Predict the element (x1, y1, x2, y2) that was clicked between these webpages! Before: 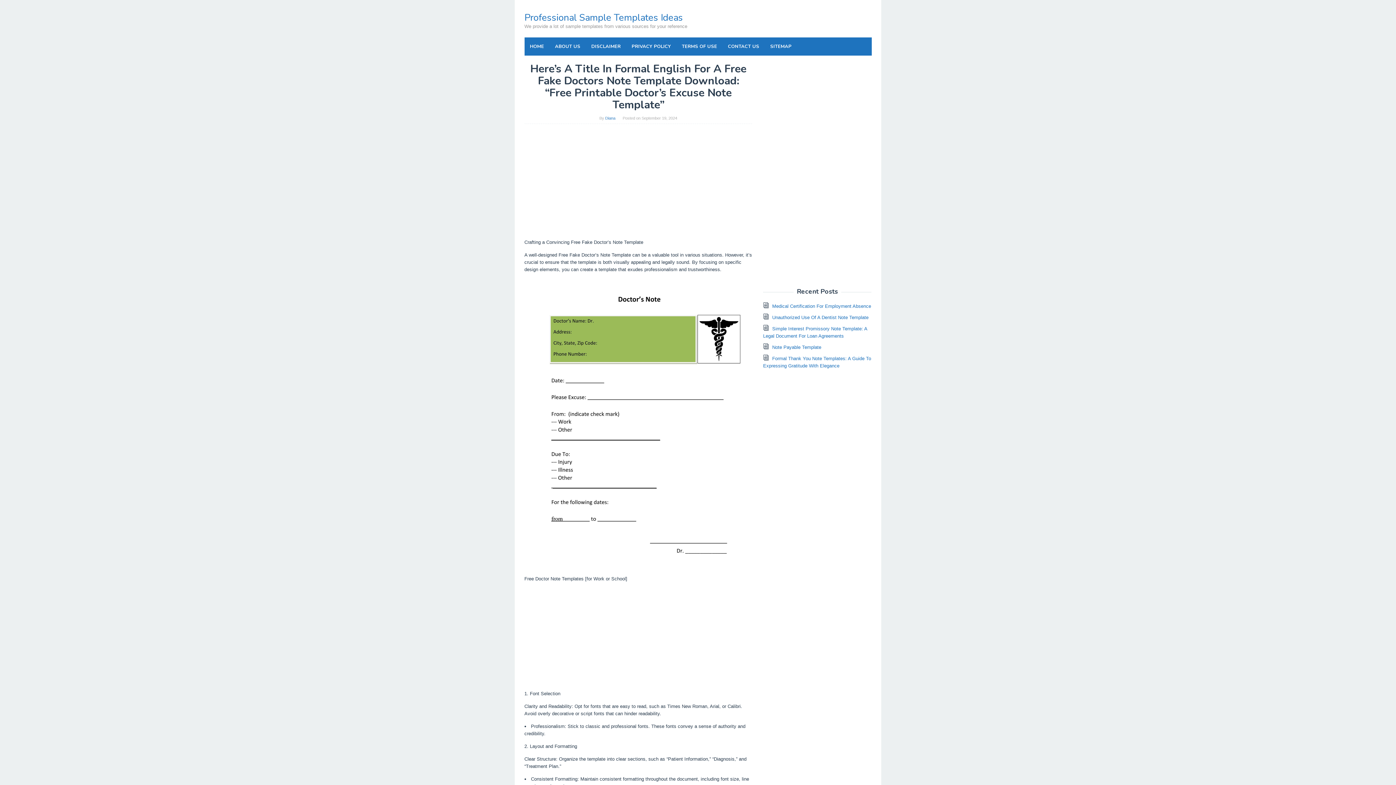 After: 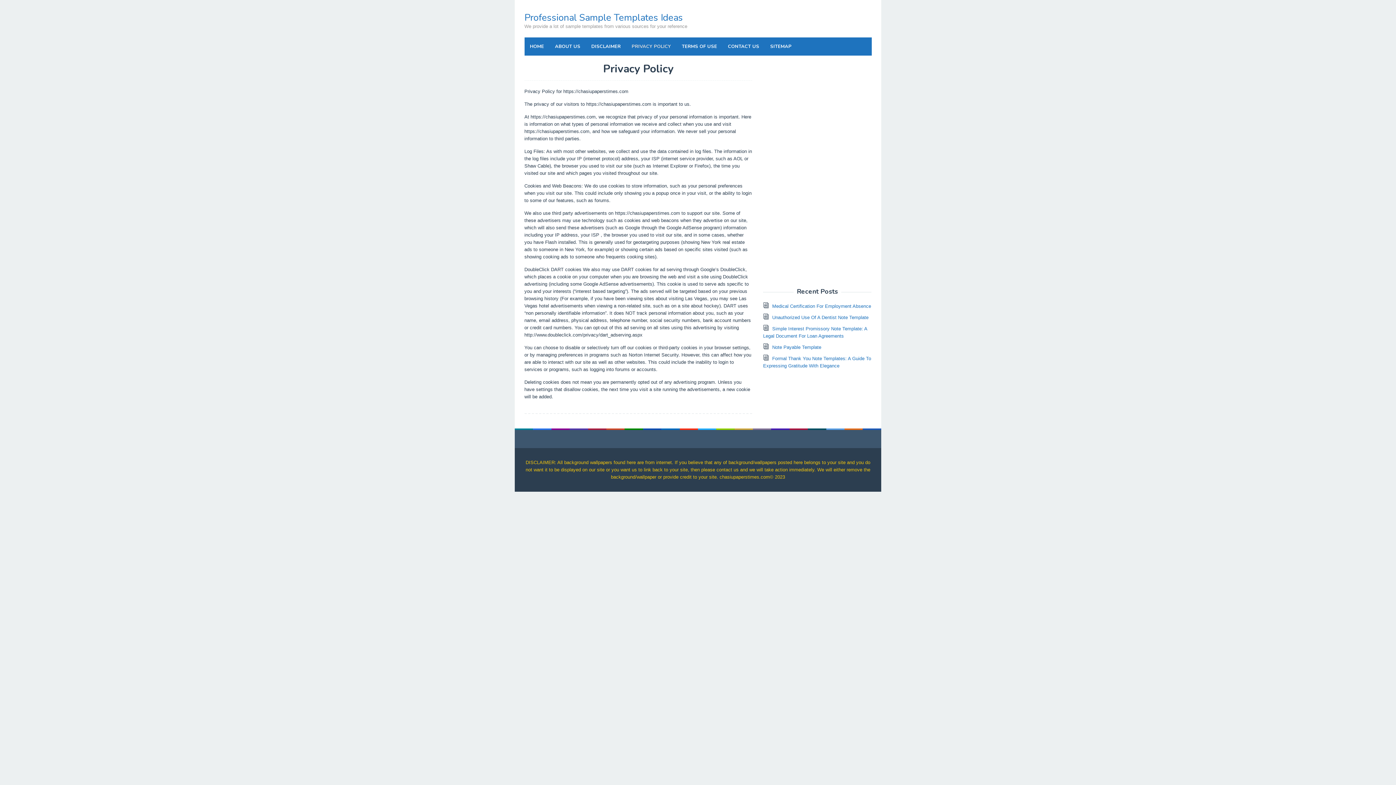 Action: label: PRIVACY POLICY bbox: (626, 37, 676, 55)